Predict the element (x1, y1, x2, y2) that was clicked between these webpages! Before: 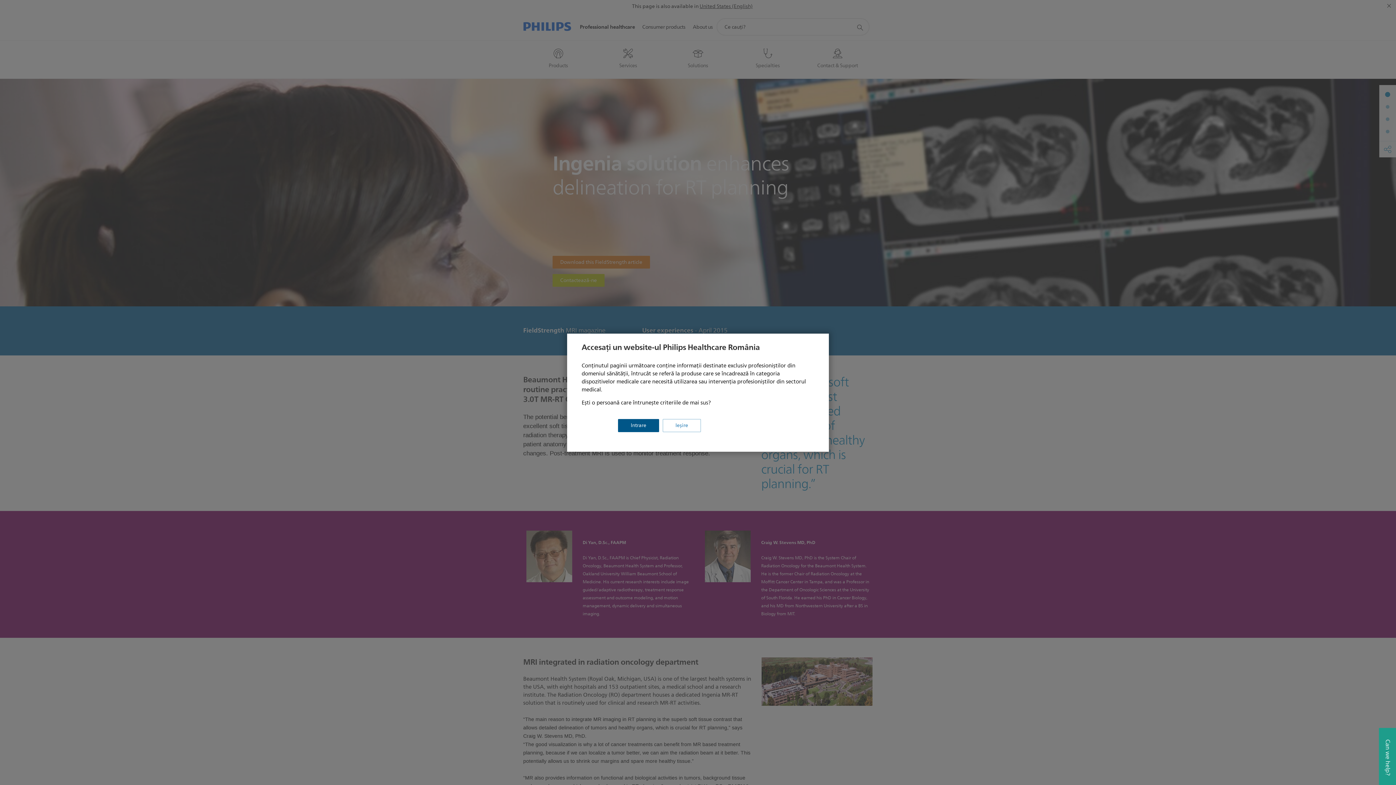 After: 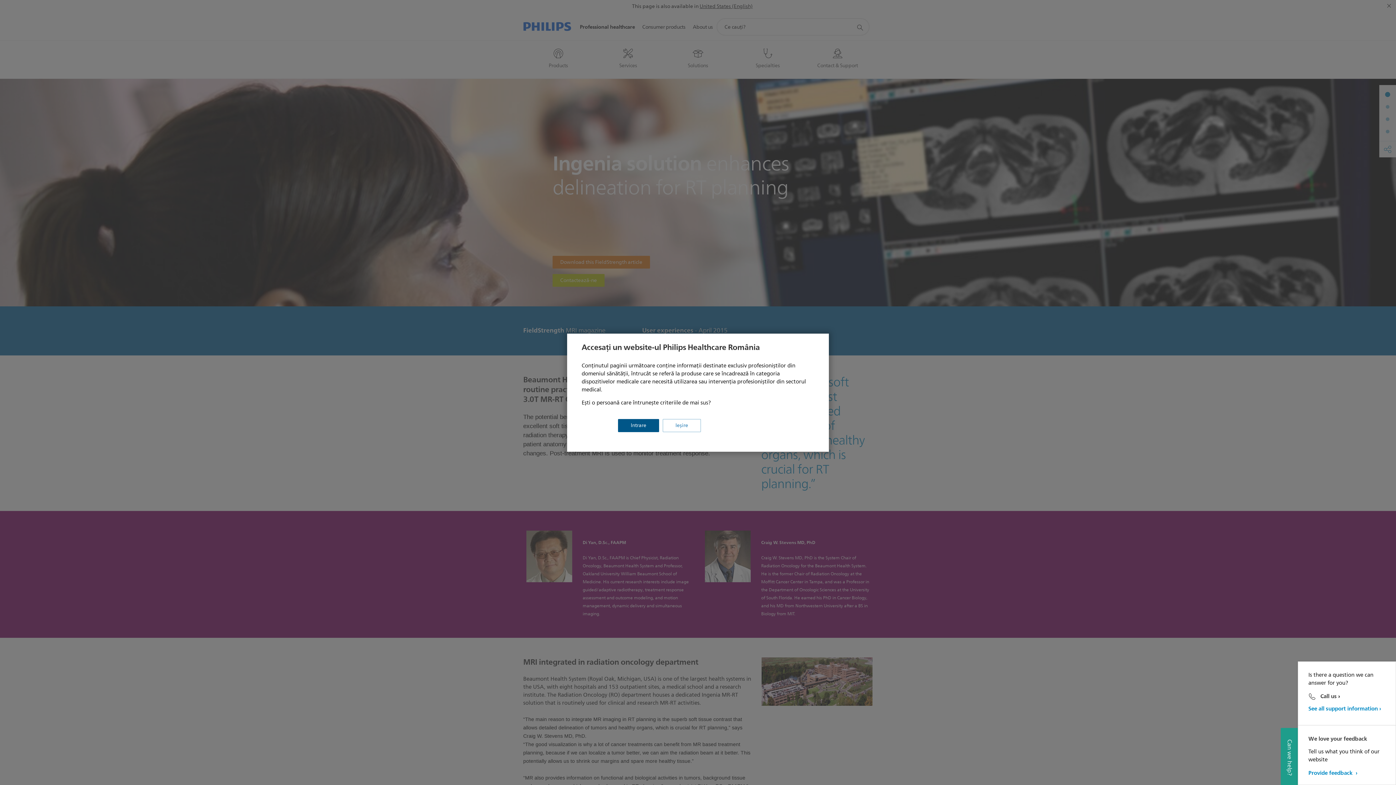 Action: bbox: (1379, 728, 1396, 785) label: Can we help?